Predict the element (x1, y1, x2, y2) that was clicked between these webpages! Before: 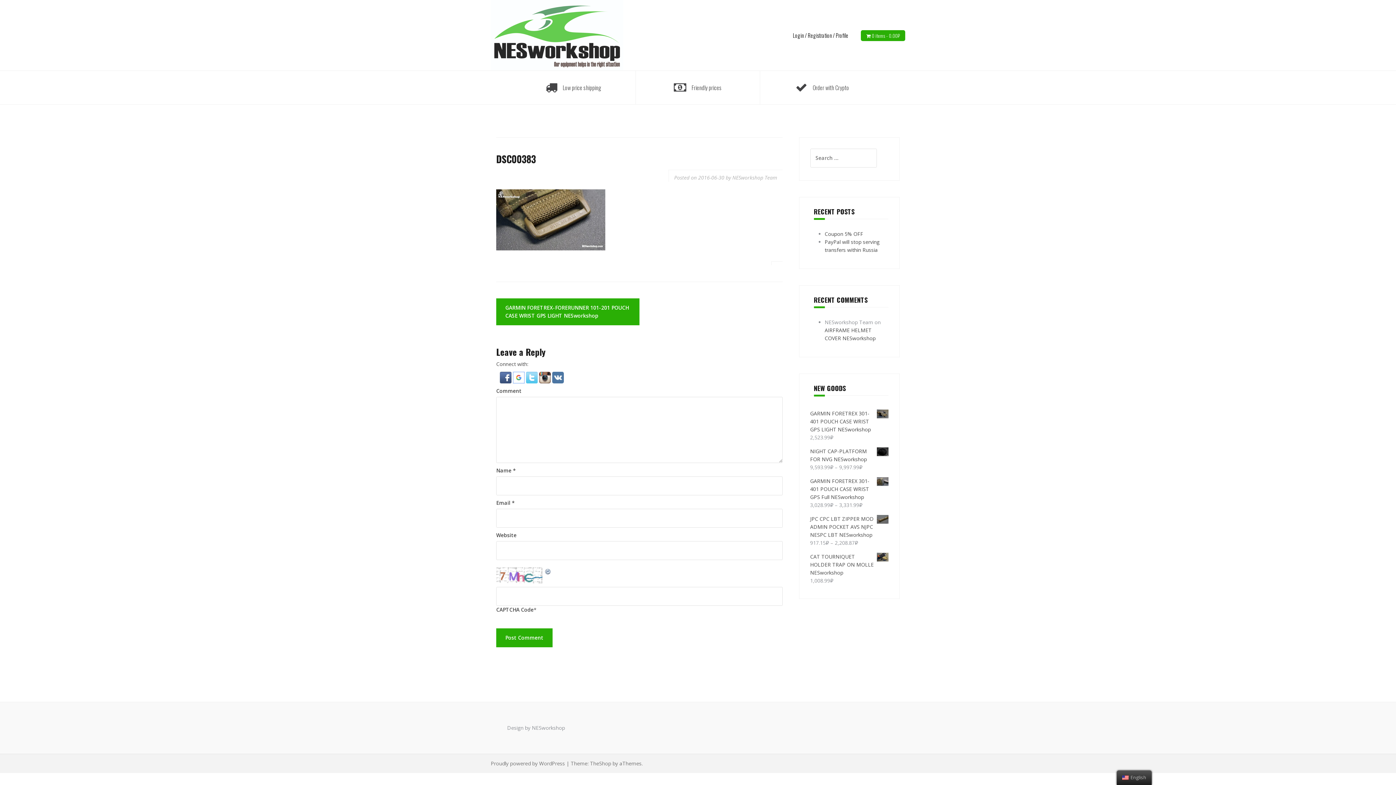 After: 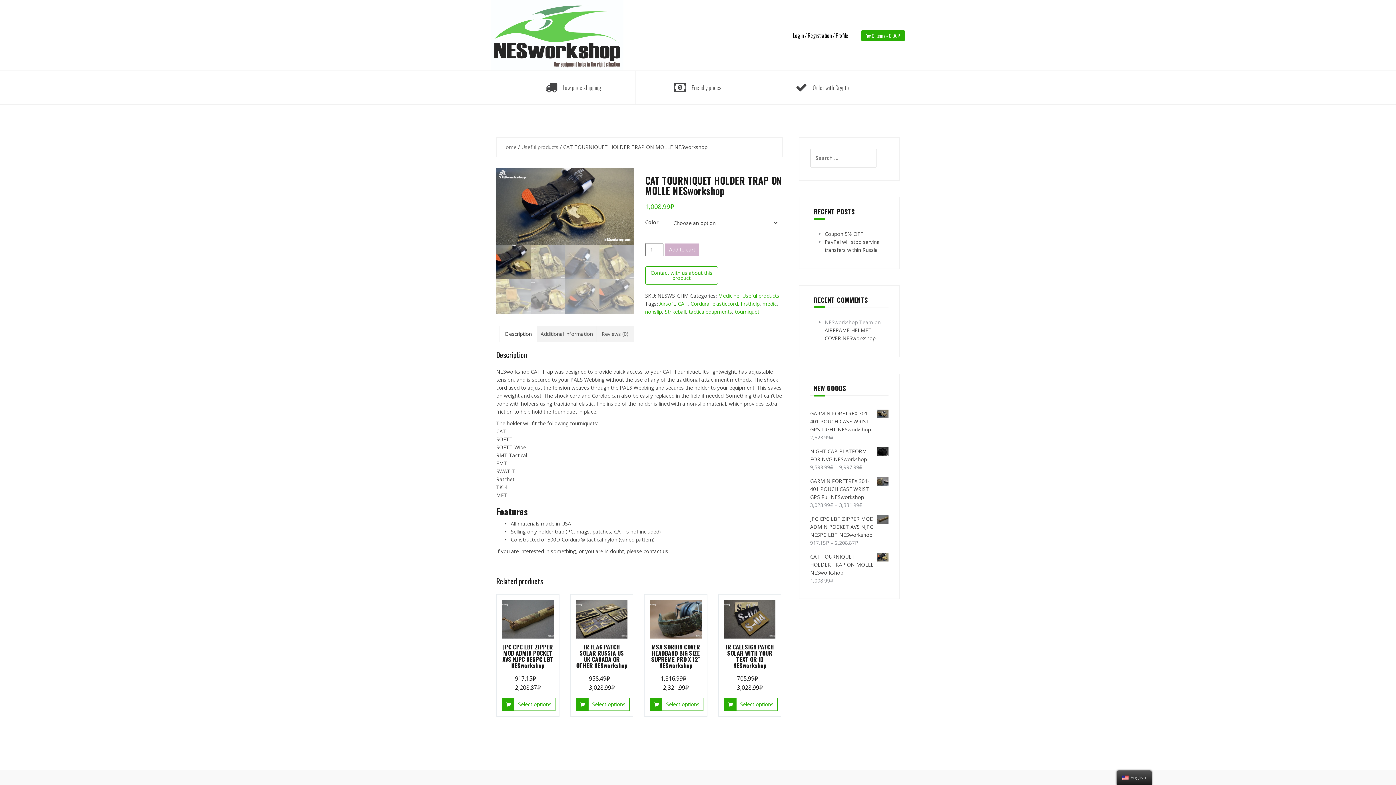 Action: bbox: (810, 553, 888, 577) label: CAT TOURNIQUET HOLDER TRAP ON MOLLE NESworkshop